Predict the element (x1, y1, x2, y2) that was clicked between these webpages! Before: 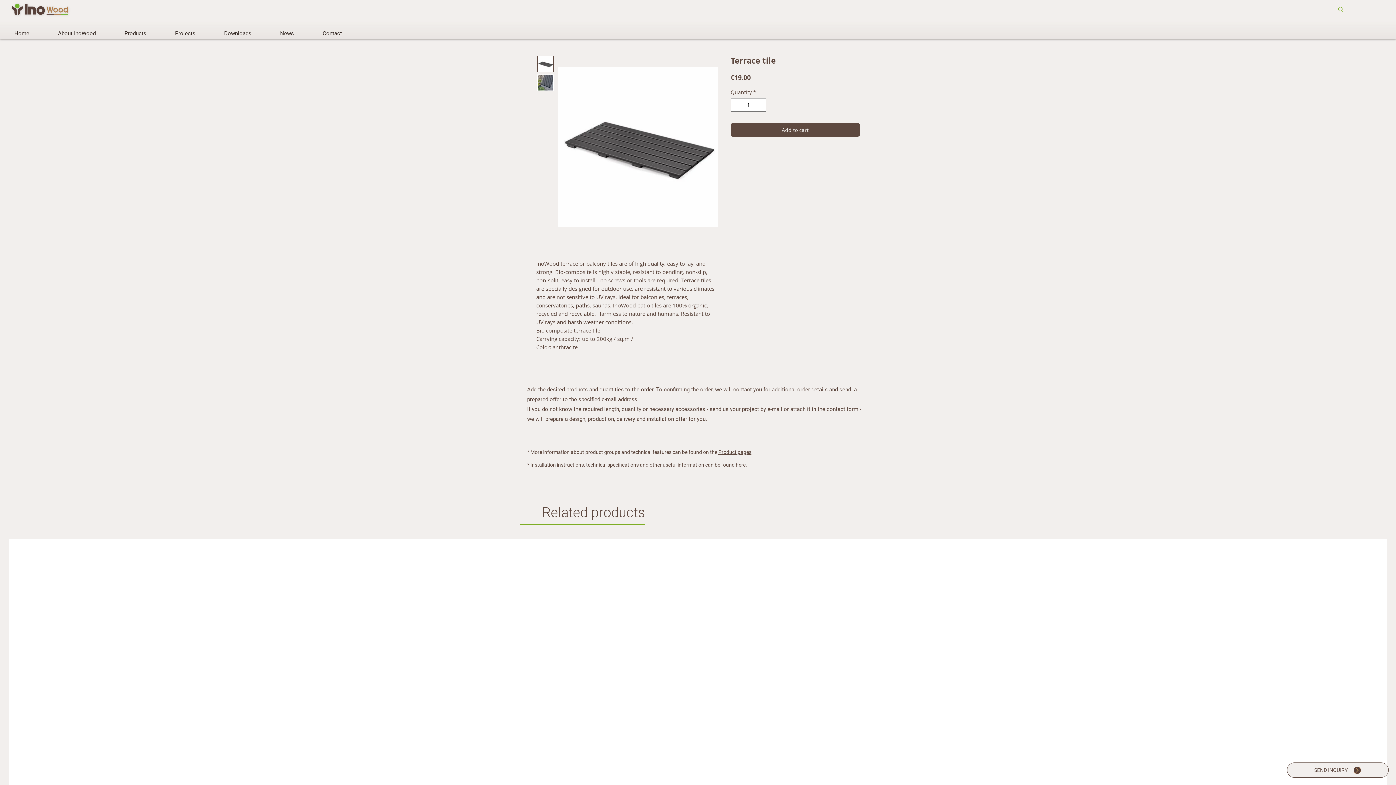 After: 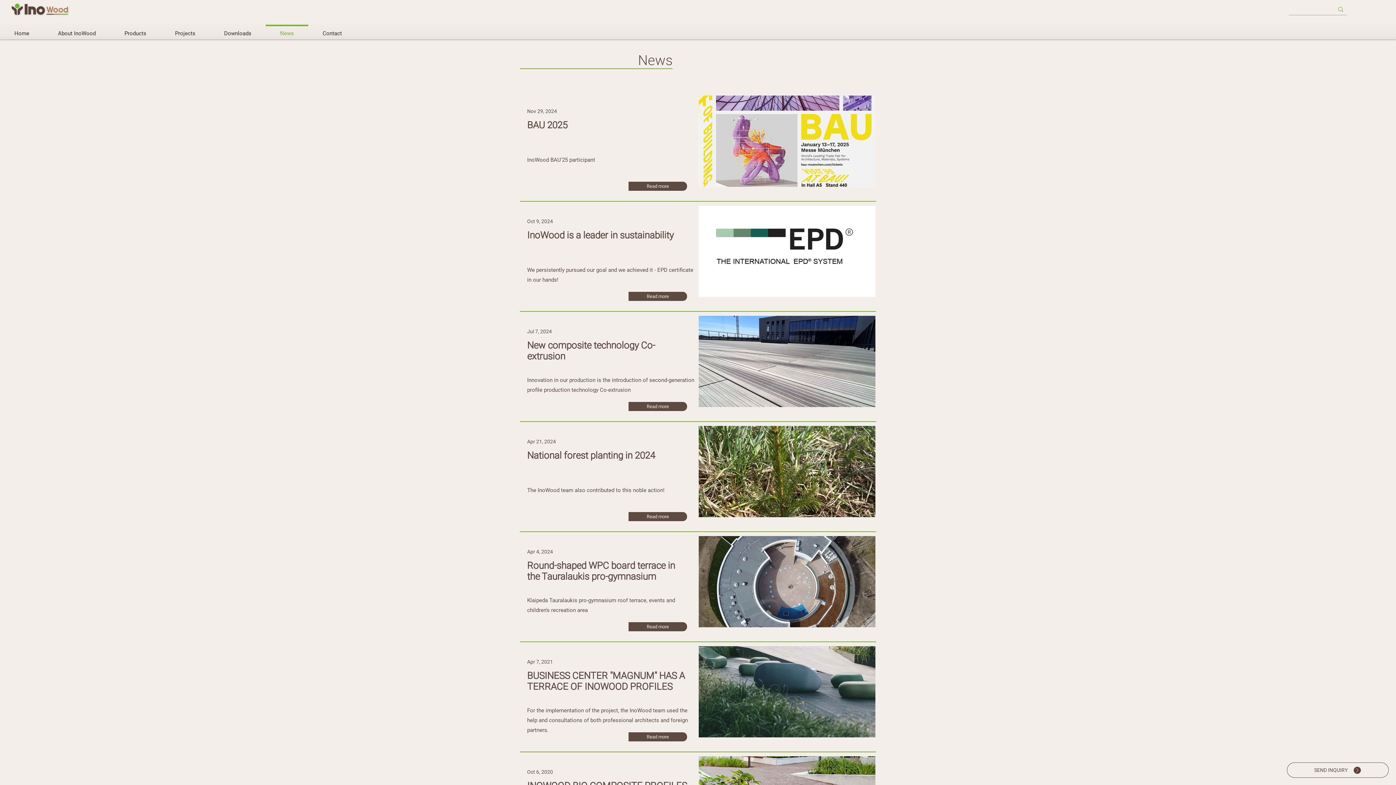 Action: label: News bbox: (265, 24, 308, 36)